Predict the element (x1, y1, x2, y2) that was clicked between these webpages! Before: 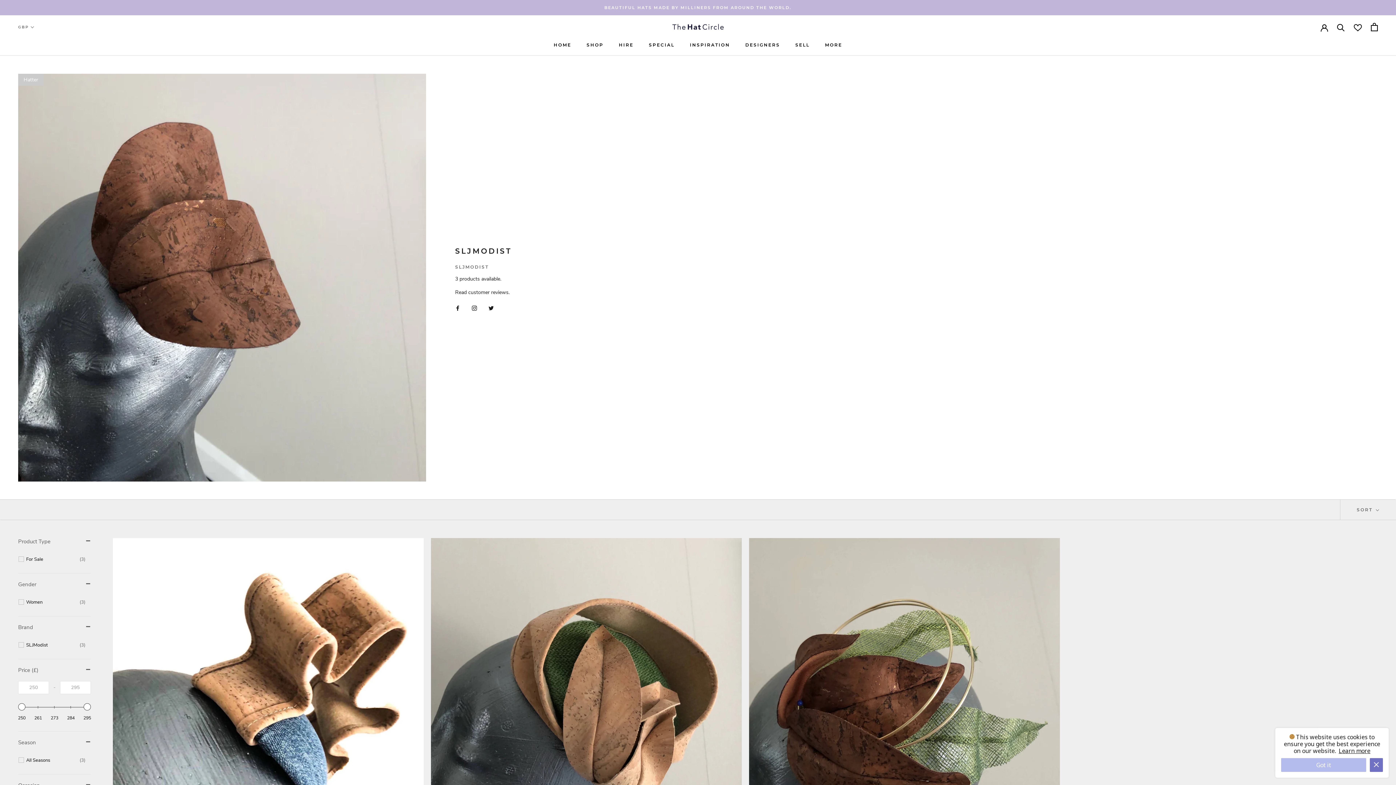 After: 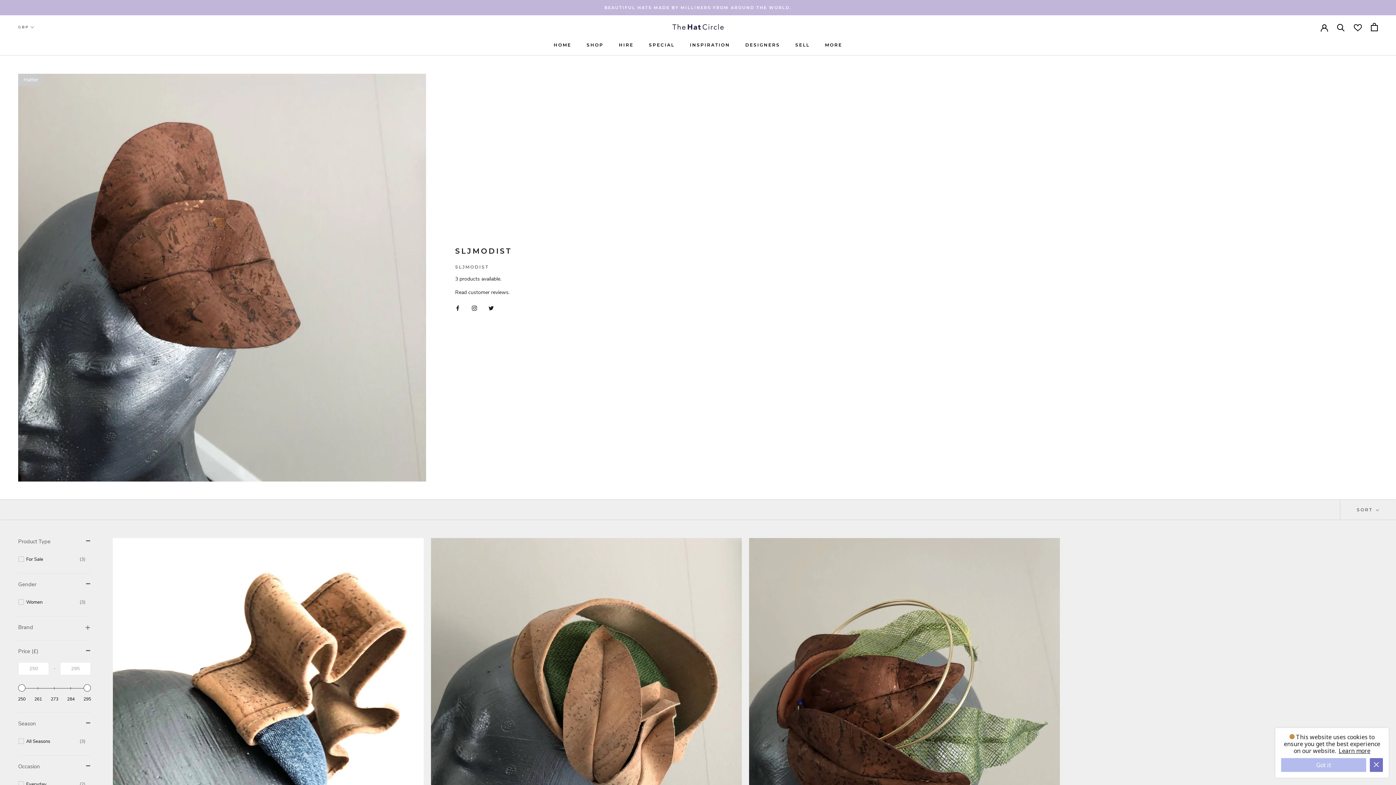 Action: label: Filter by Brand bbox: (18, 624, 33, 633)